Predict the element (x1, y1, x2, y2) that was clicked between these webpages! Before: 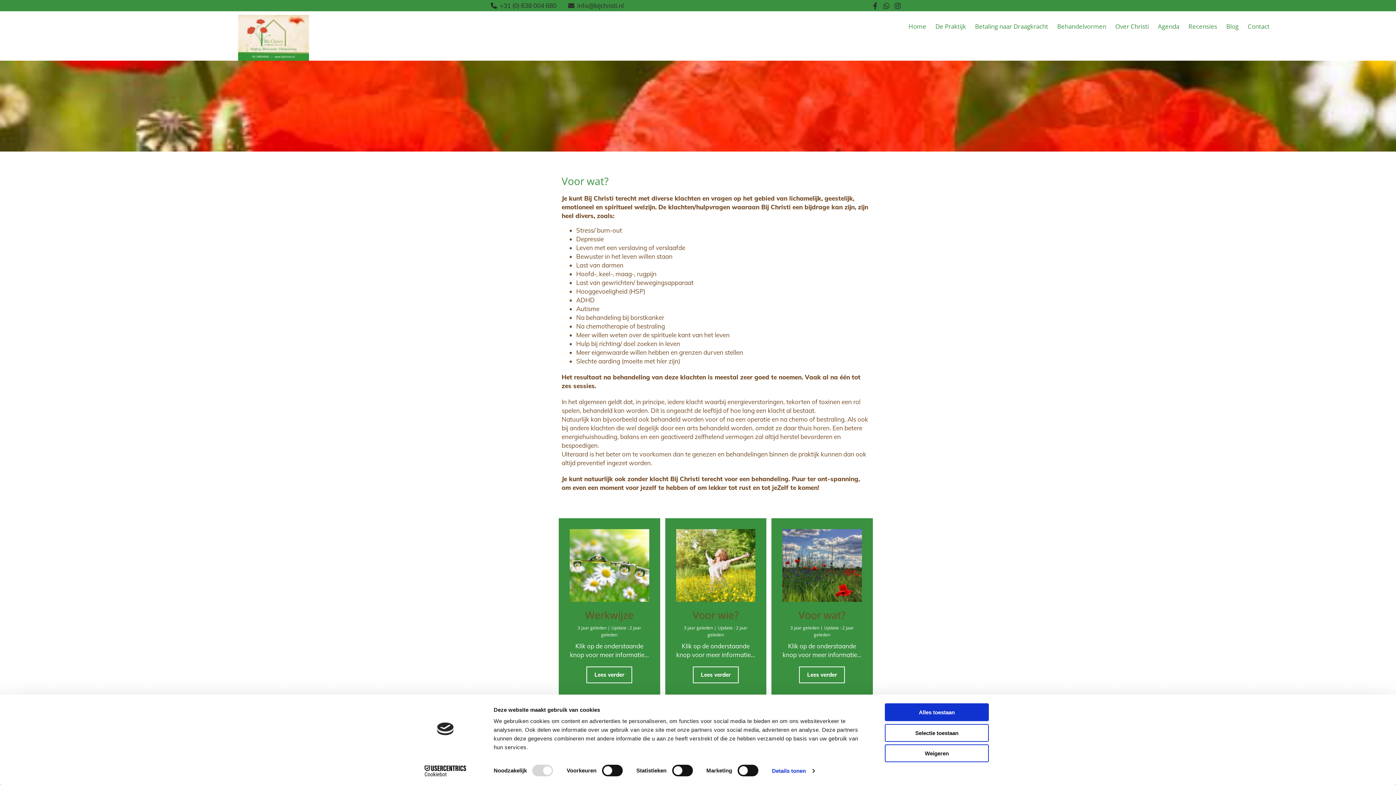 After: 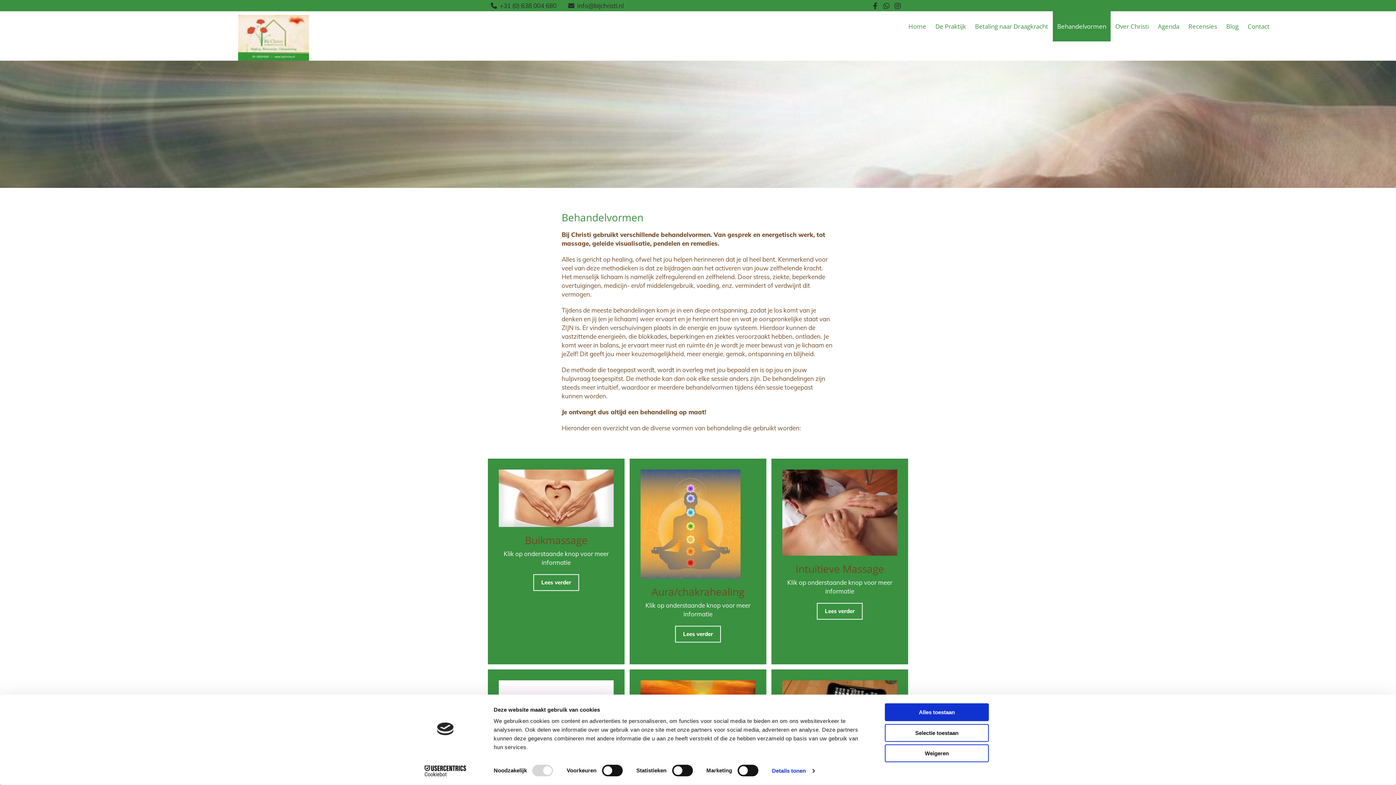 Action: bbox: (1053, 11, 1111, 41) label: Behandelvormen